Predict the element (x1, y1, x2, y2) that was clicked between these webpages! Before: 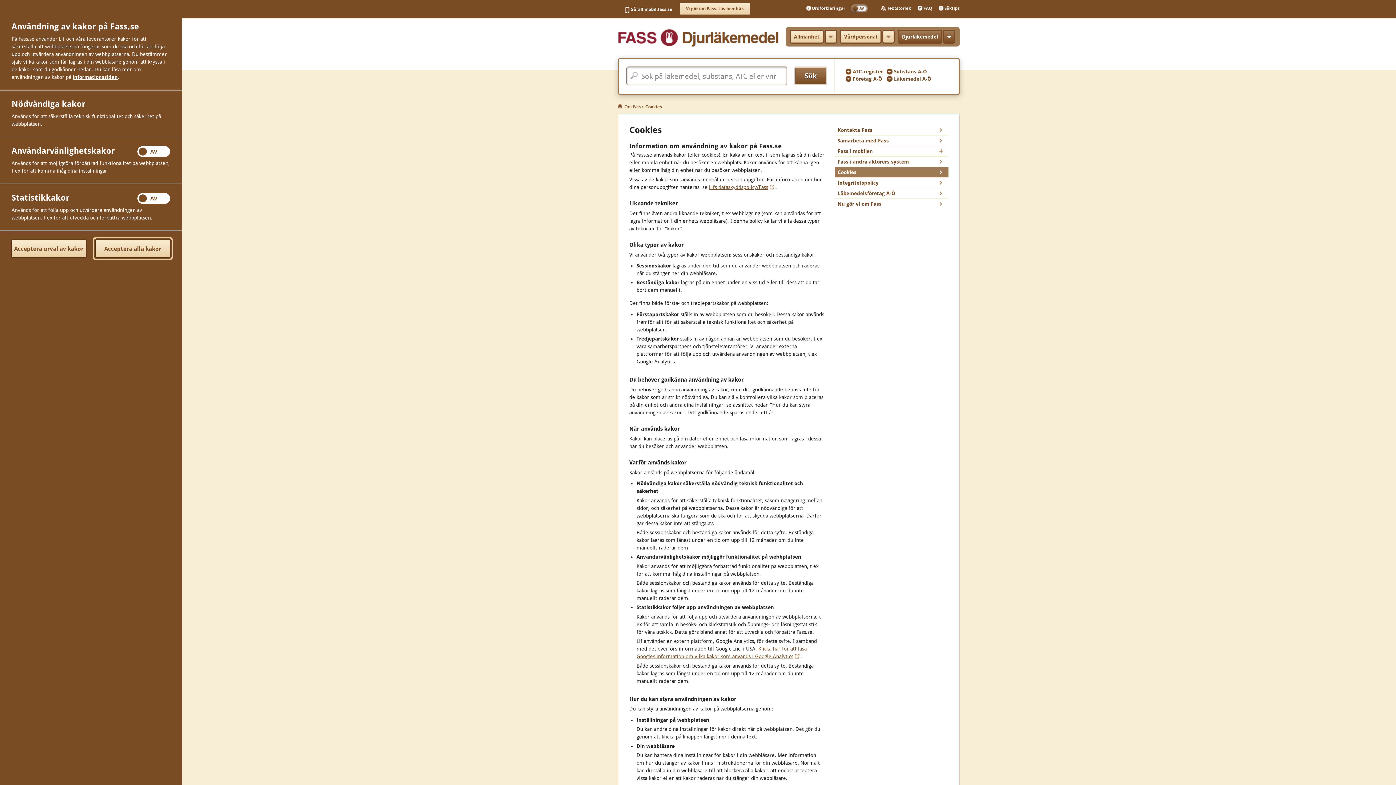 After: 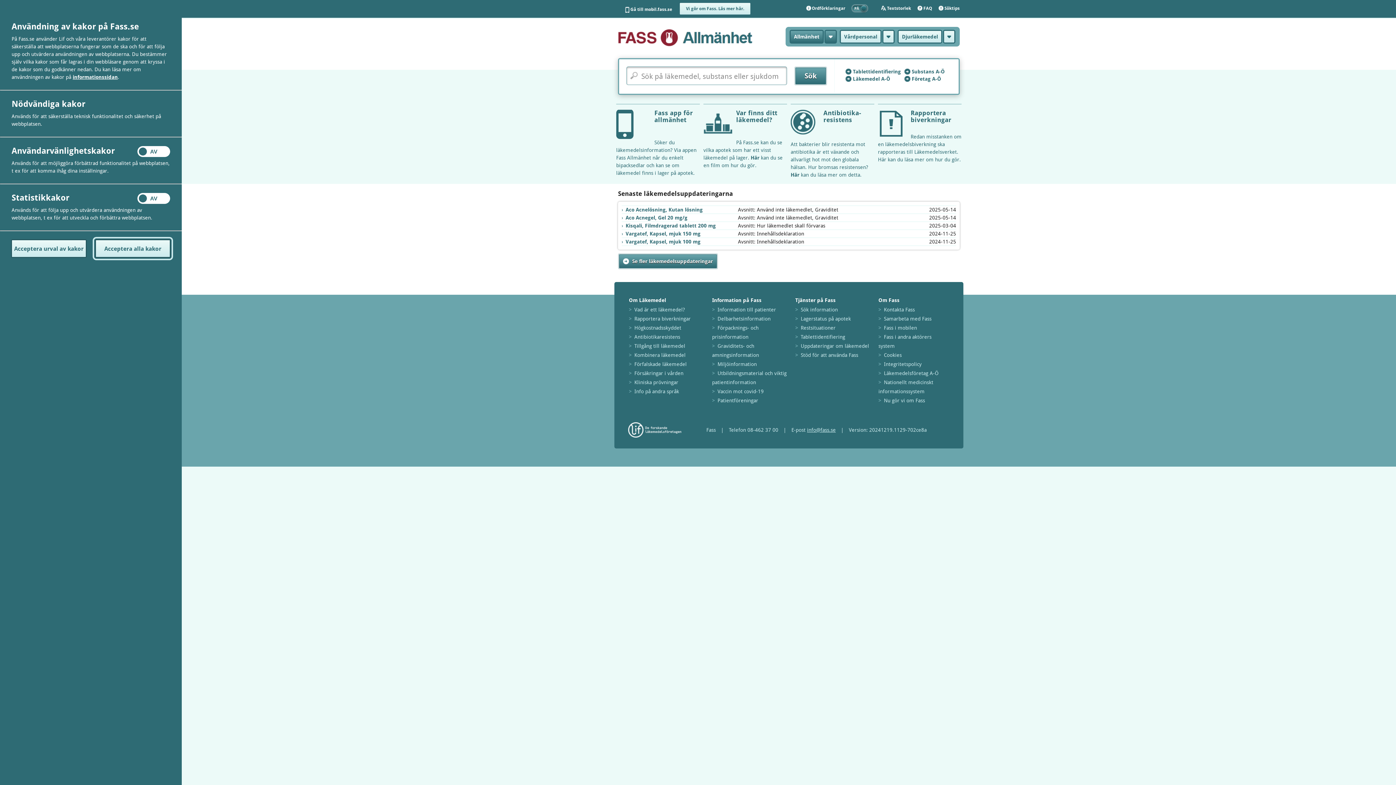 Action: label: Allmänhet bbox: (790, 30, 822, 42)